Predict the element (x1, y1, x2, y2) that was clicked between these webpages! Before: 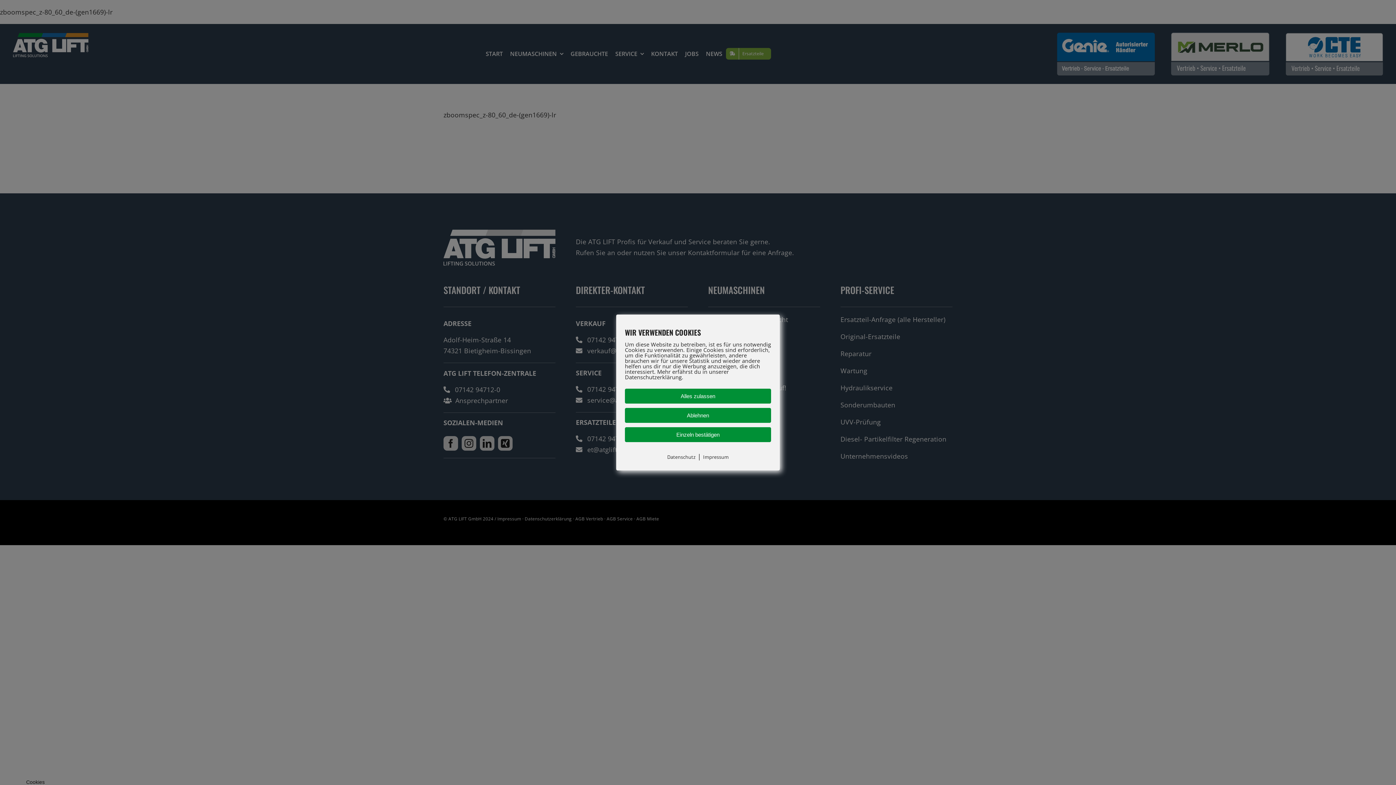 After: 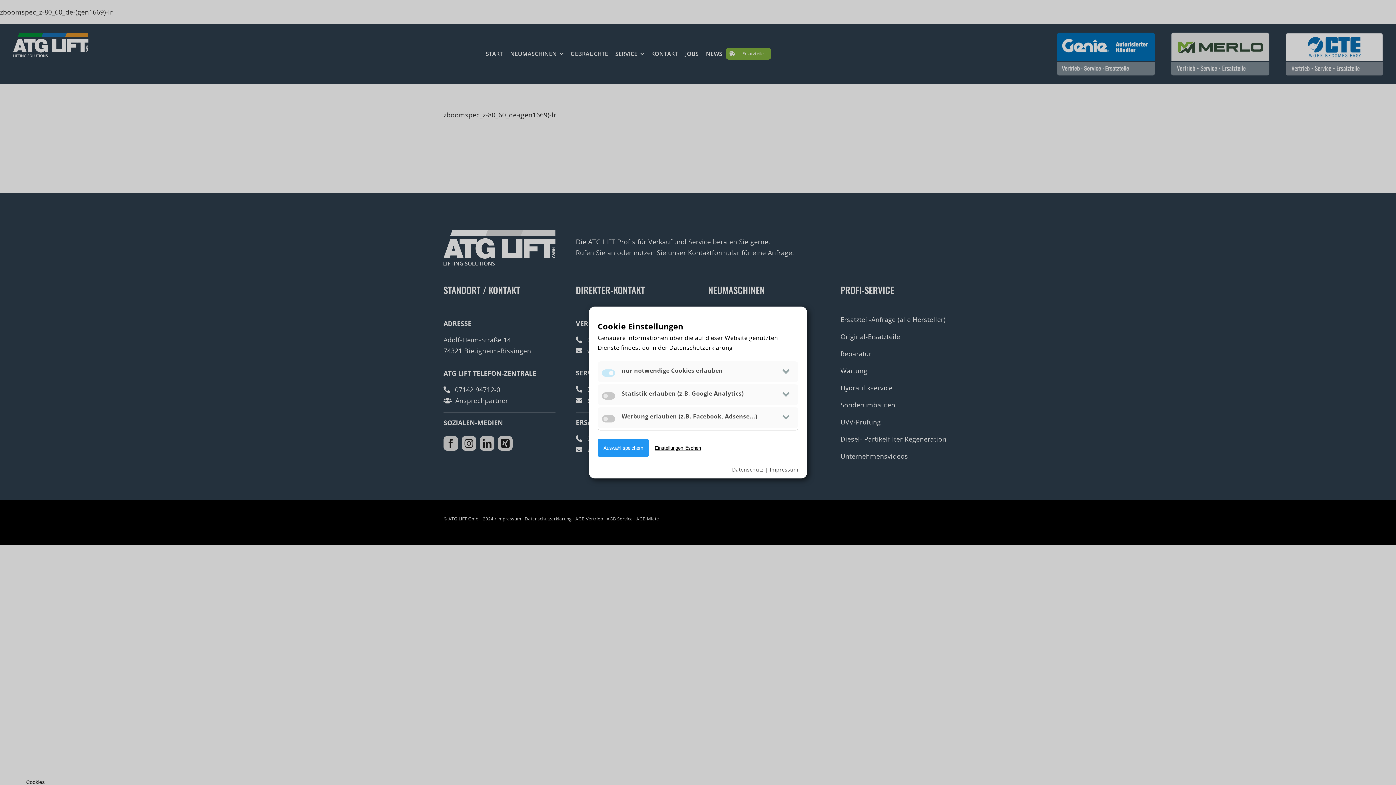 Action: bbox: (625, 427, 771, 442) label: Einzeln bestätigen